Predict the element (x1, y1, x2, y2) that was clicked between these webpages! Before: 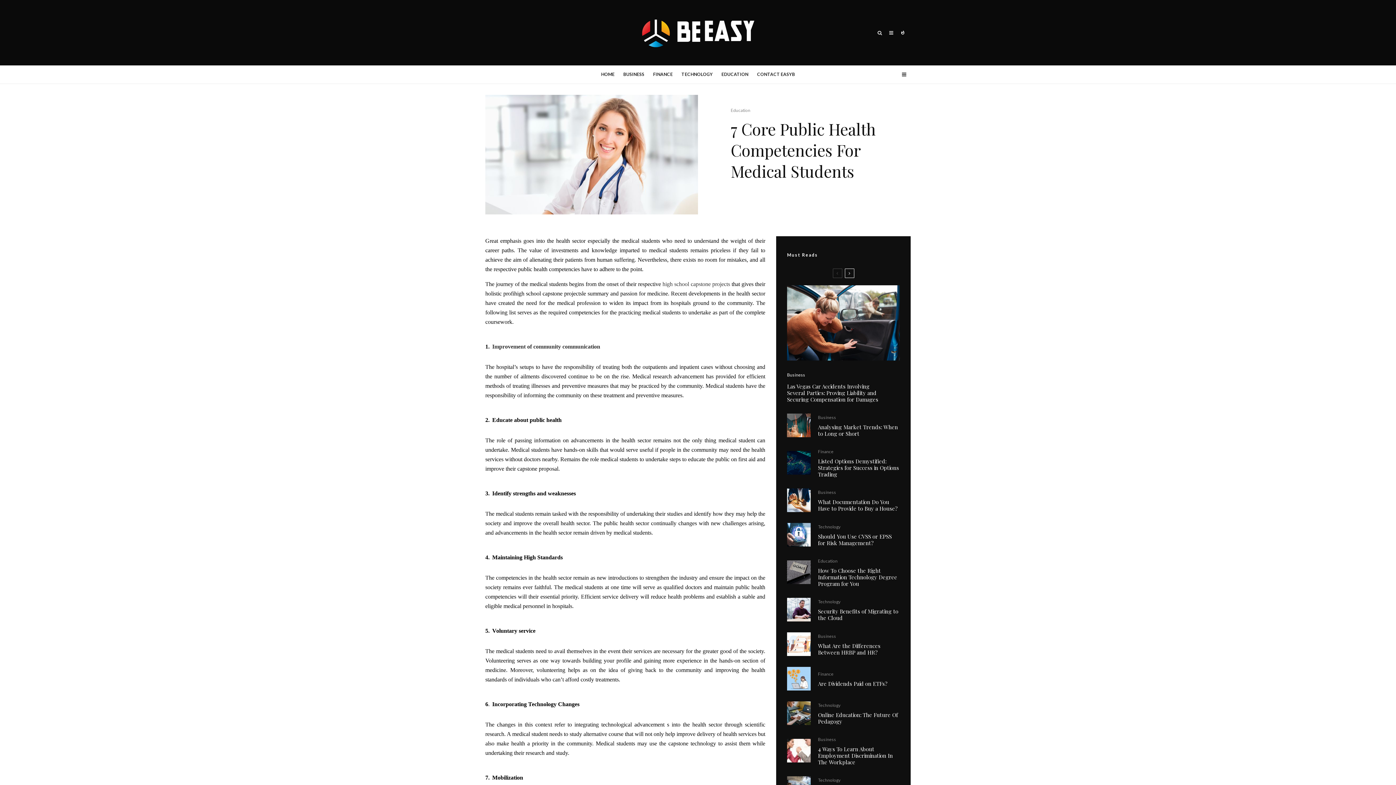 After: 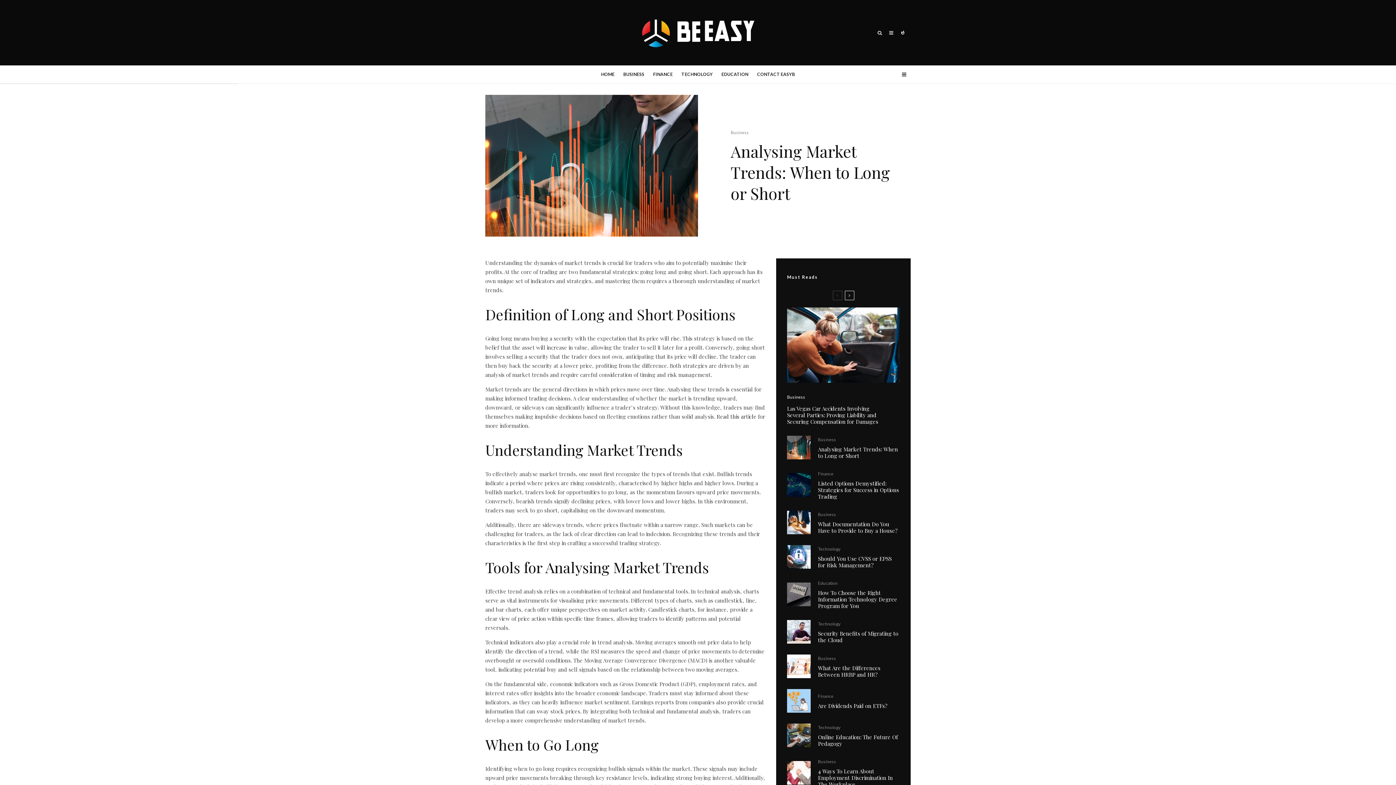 Action: bbox: (787, 413, 810, 437)